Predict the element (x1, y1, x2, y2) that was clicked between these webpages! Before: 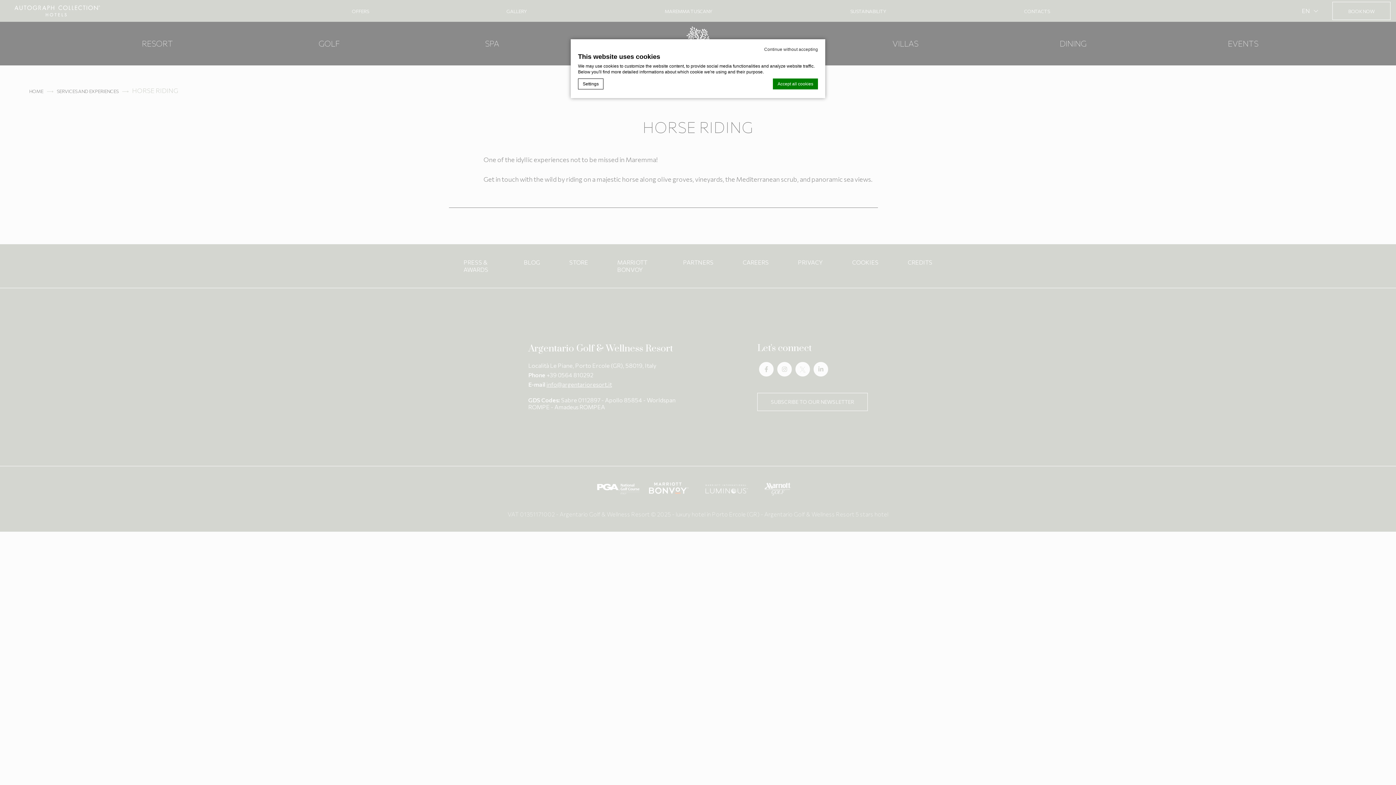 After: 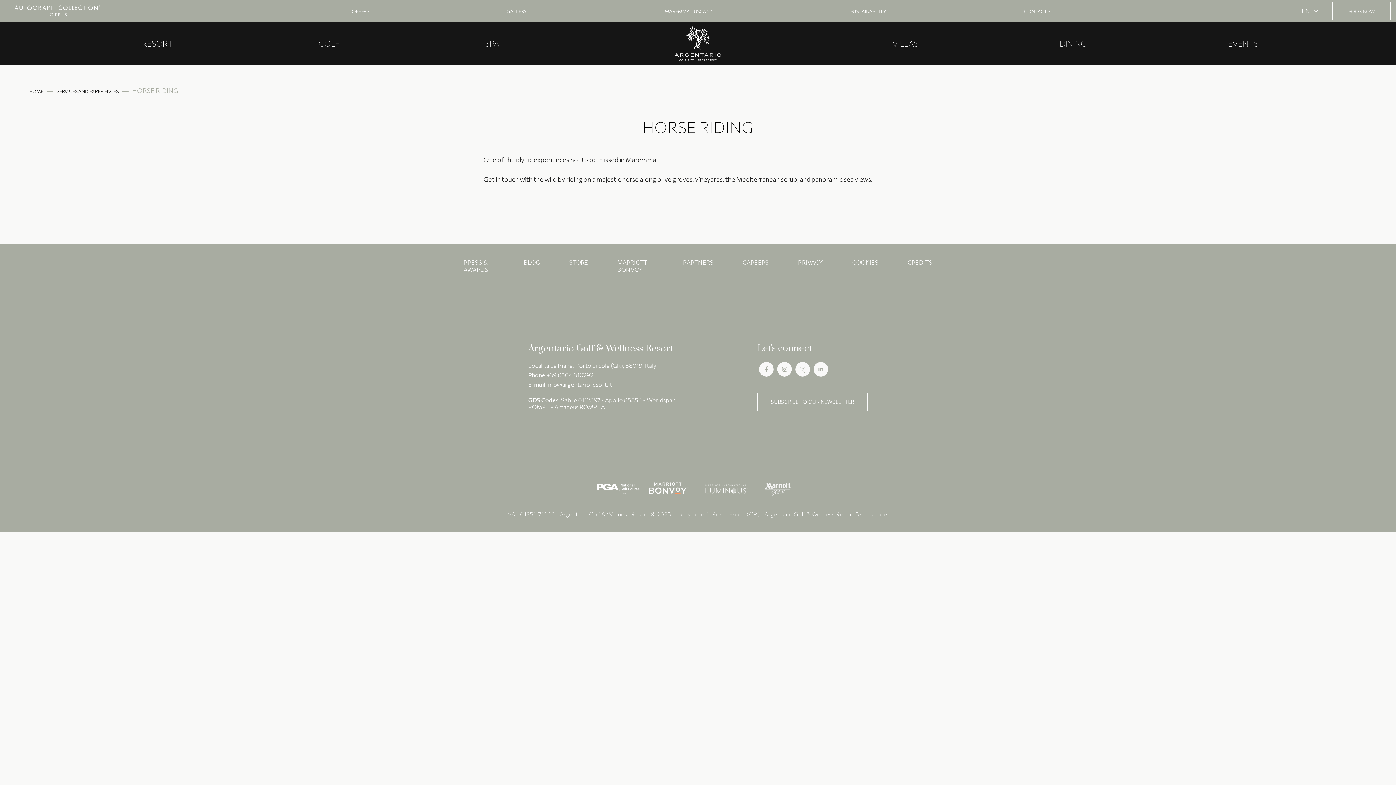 Action: bbox: (764, 46, 818, 52) label: Continue without accepting